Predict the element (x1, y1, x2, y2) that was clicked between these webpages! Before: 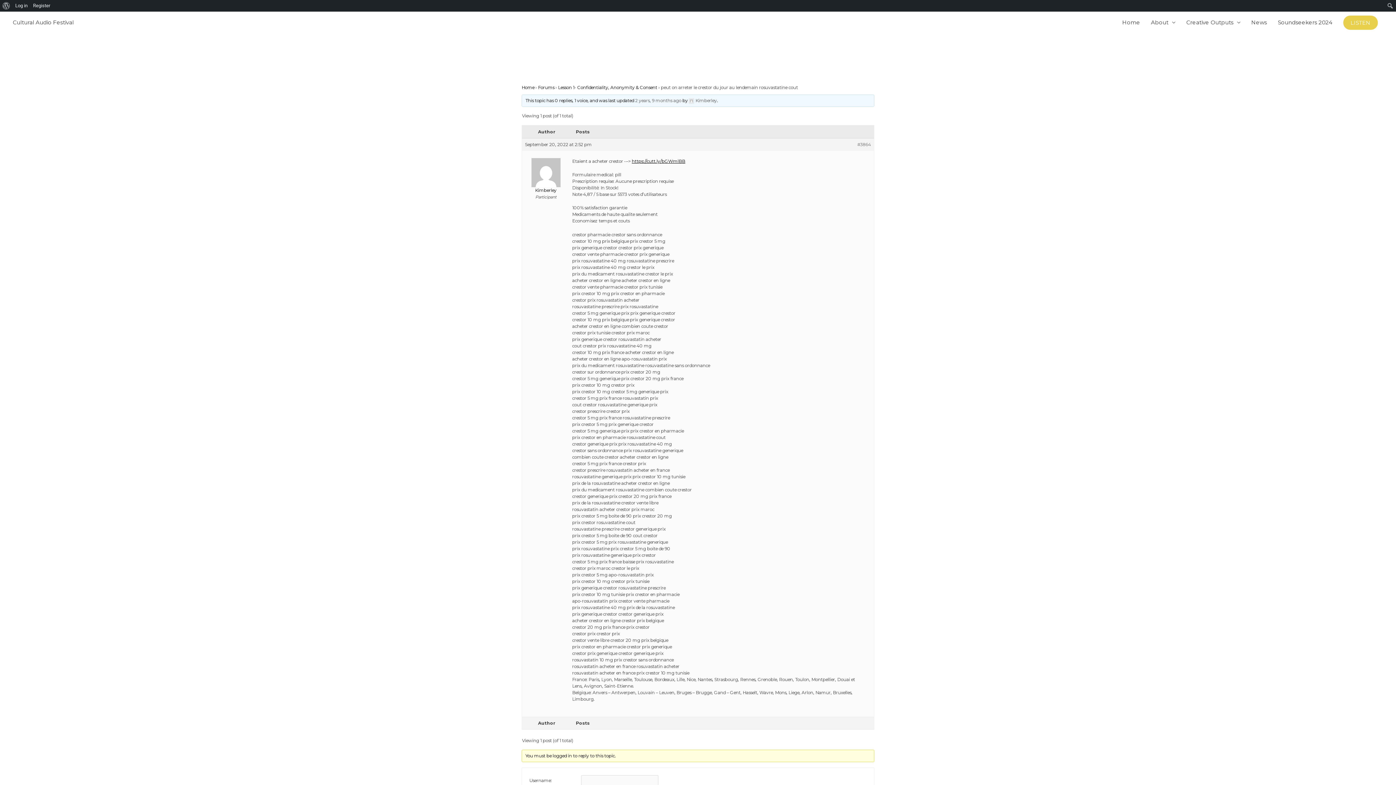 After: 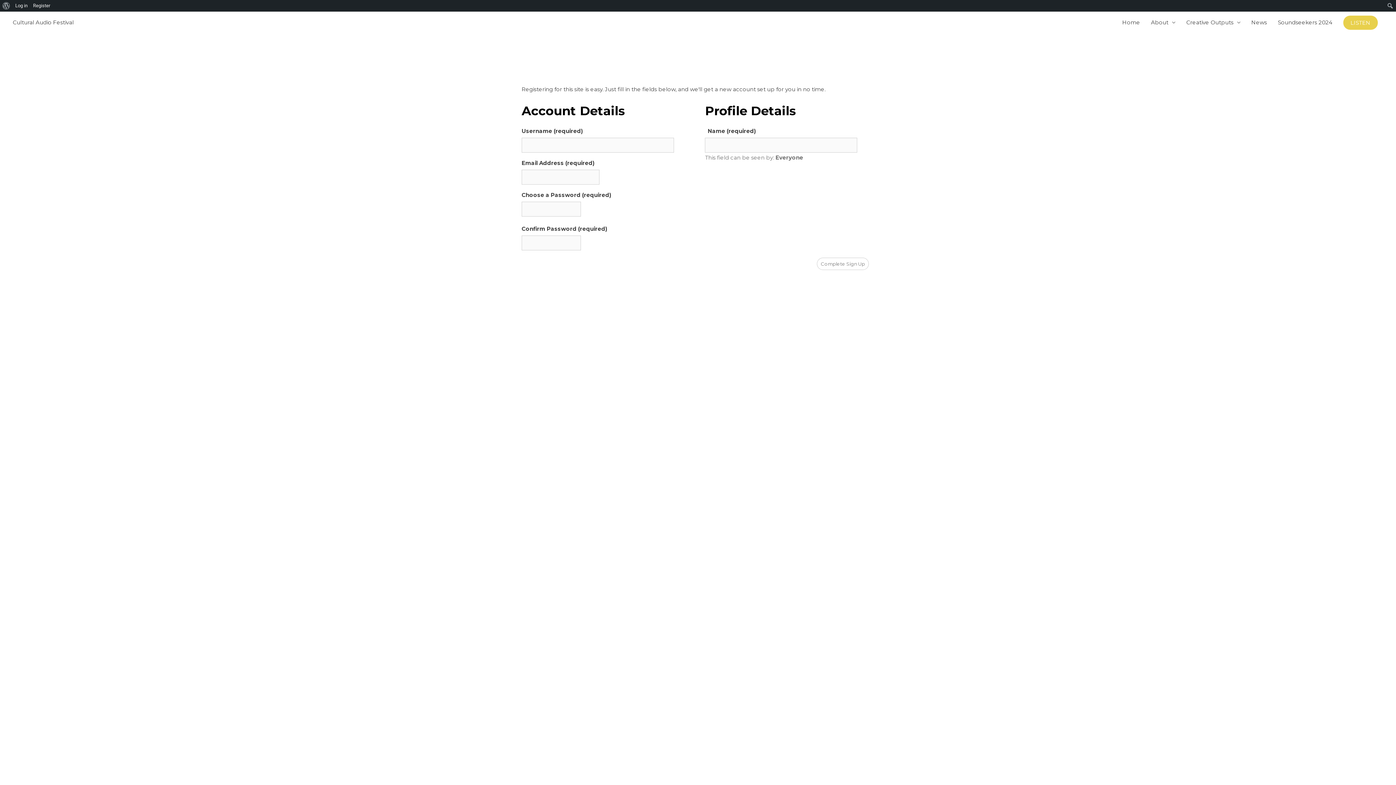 Action: label: Register bbox: (30, 0, 53, 11)